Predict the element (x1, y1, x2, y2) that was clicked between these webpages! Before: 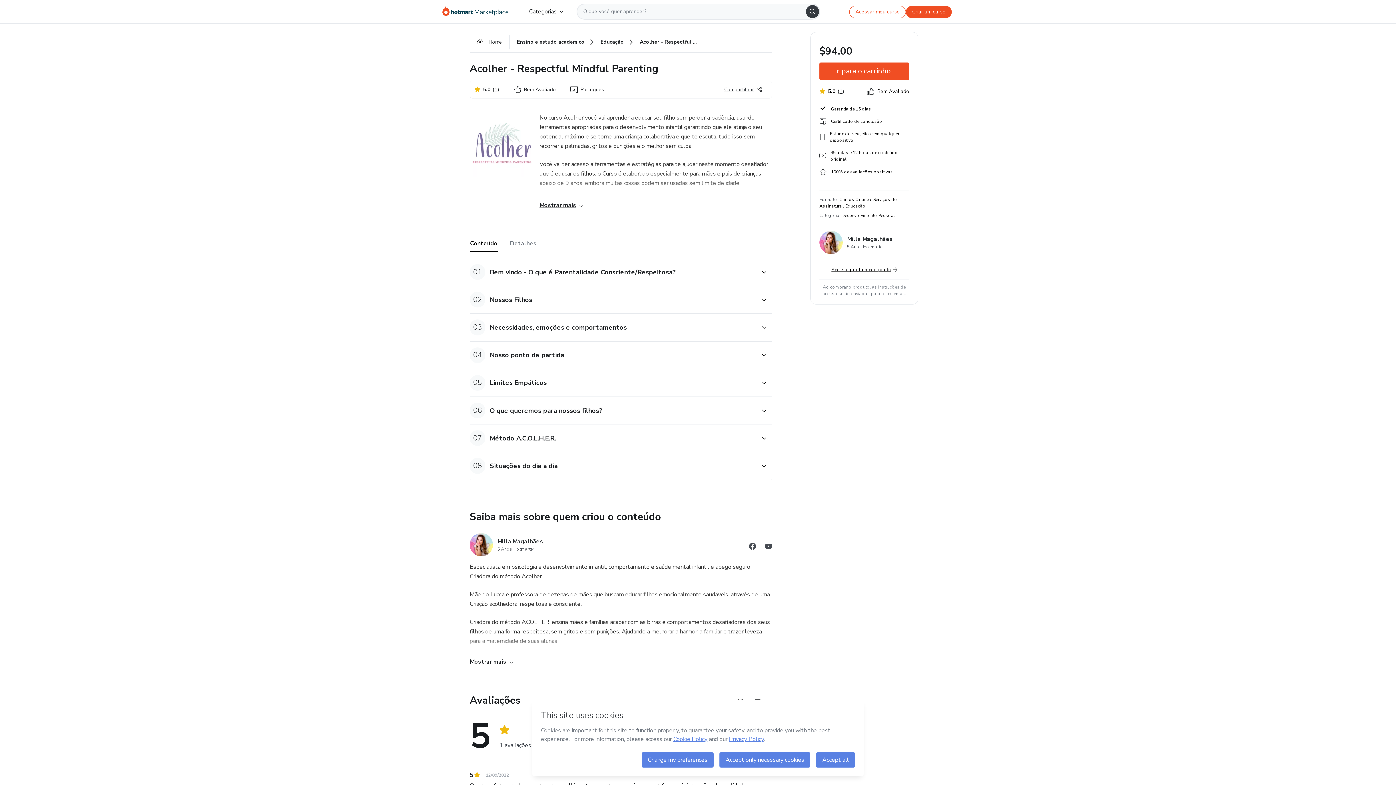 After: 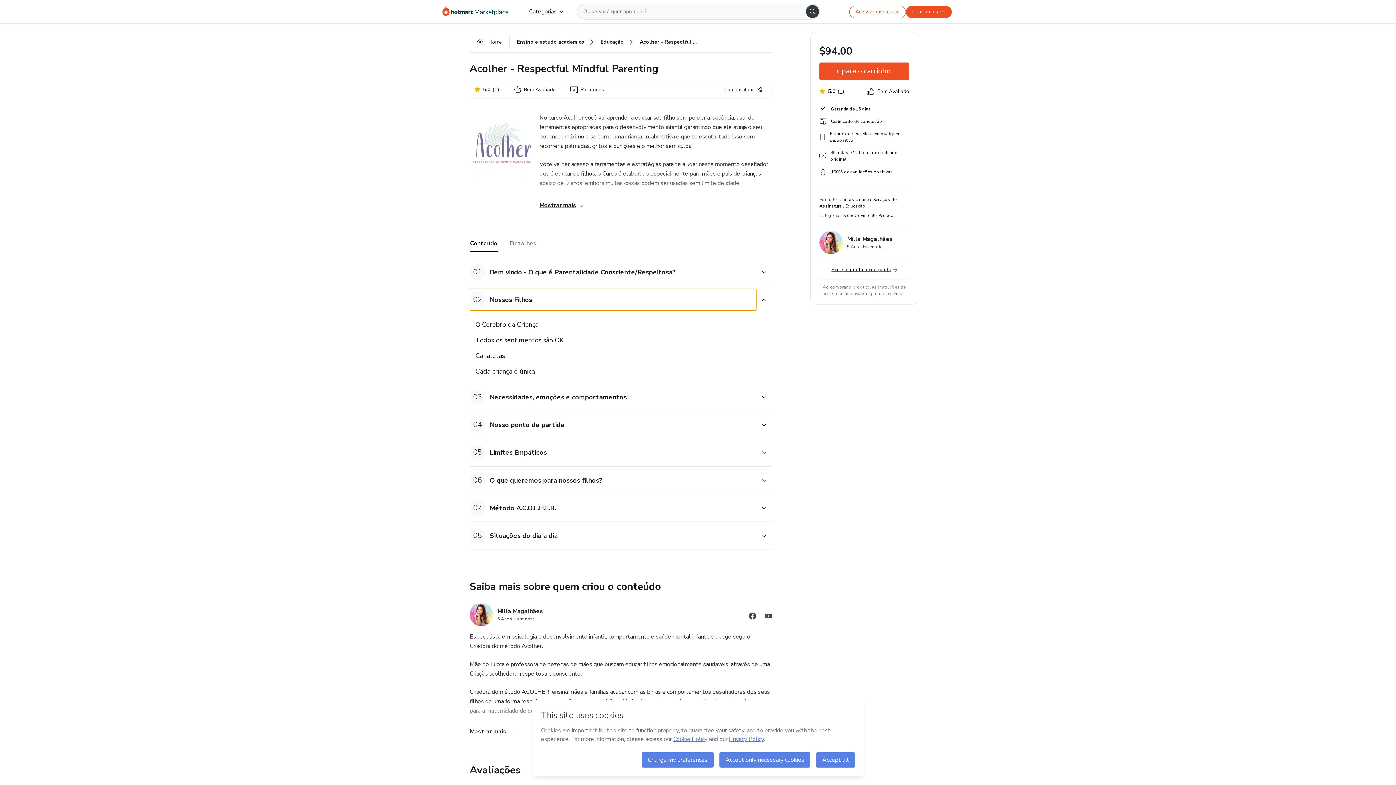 Action: label: Conteúdo Nossos Filhos bbox: (469, 289, 756, 310)